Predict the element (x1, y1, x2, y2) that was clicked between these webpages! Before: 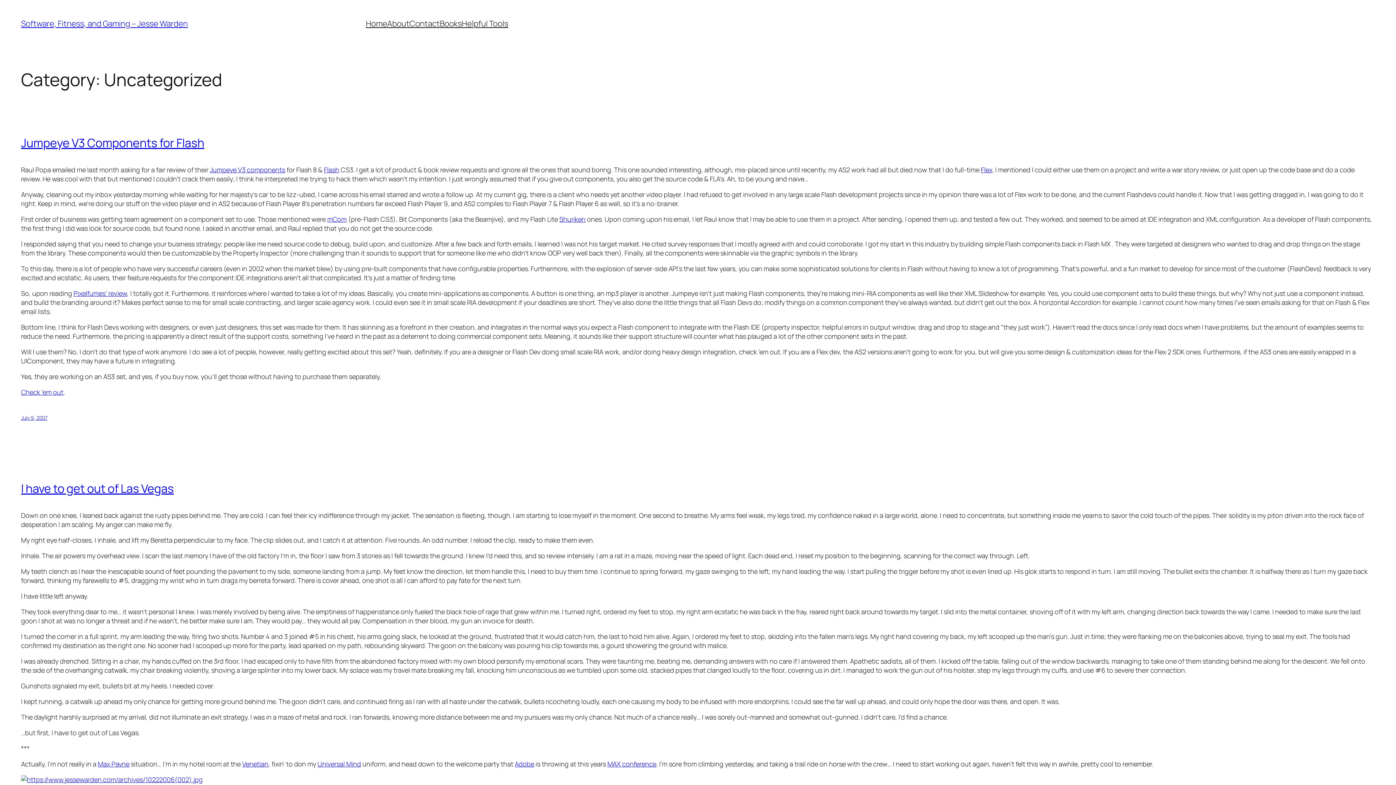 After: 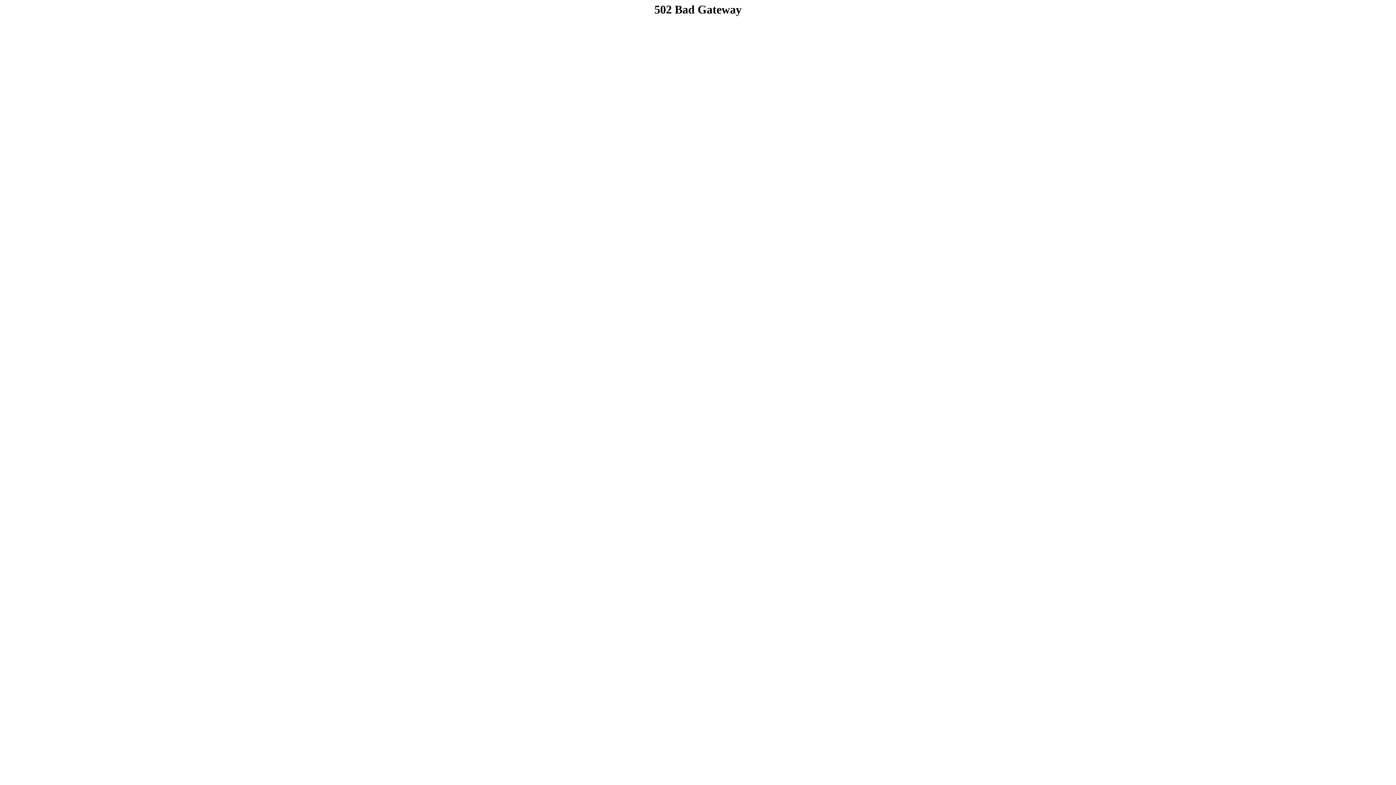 Action: label: Check ’em out bbox: (21, 388, 63, 396)